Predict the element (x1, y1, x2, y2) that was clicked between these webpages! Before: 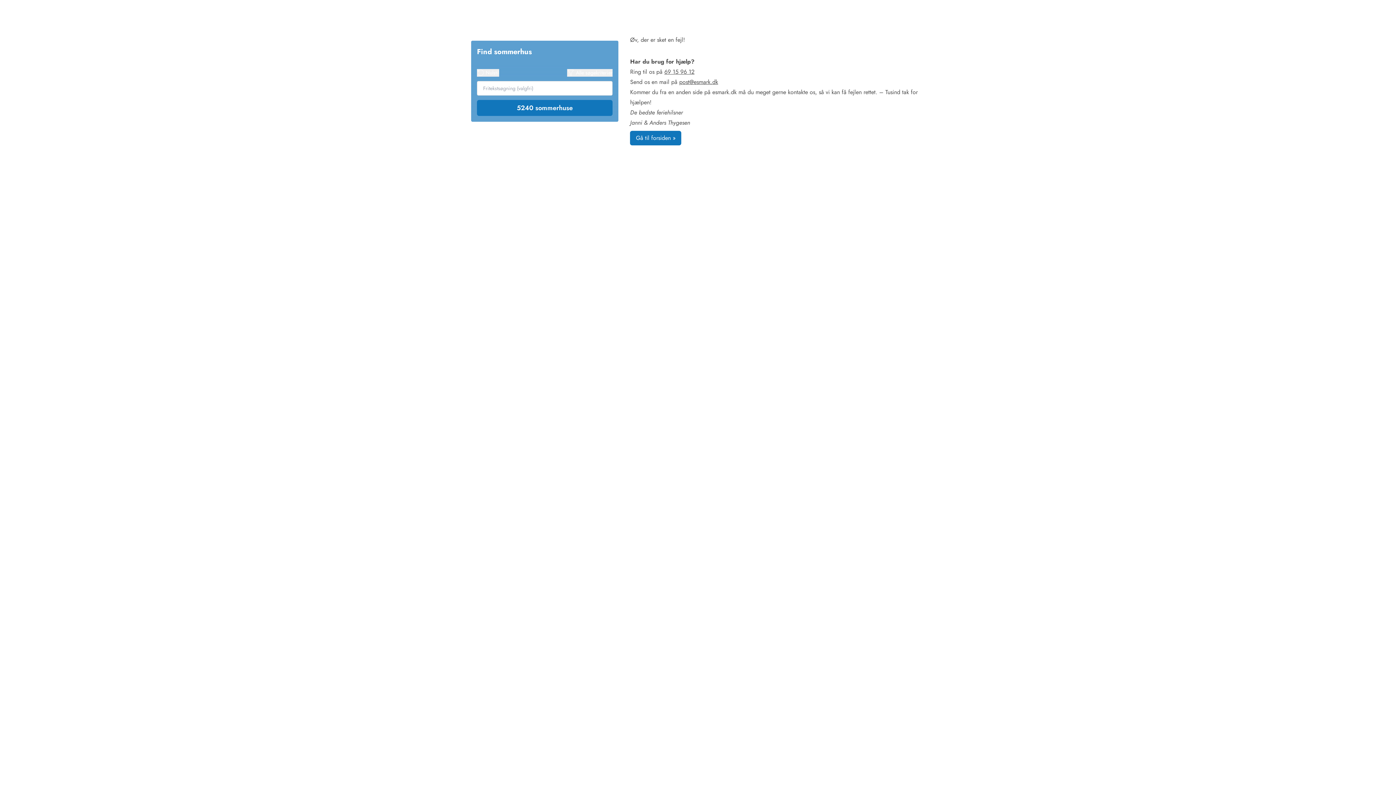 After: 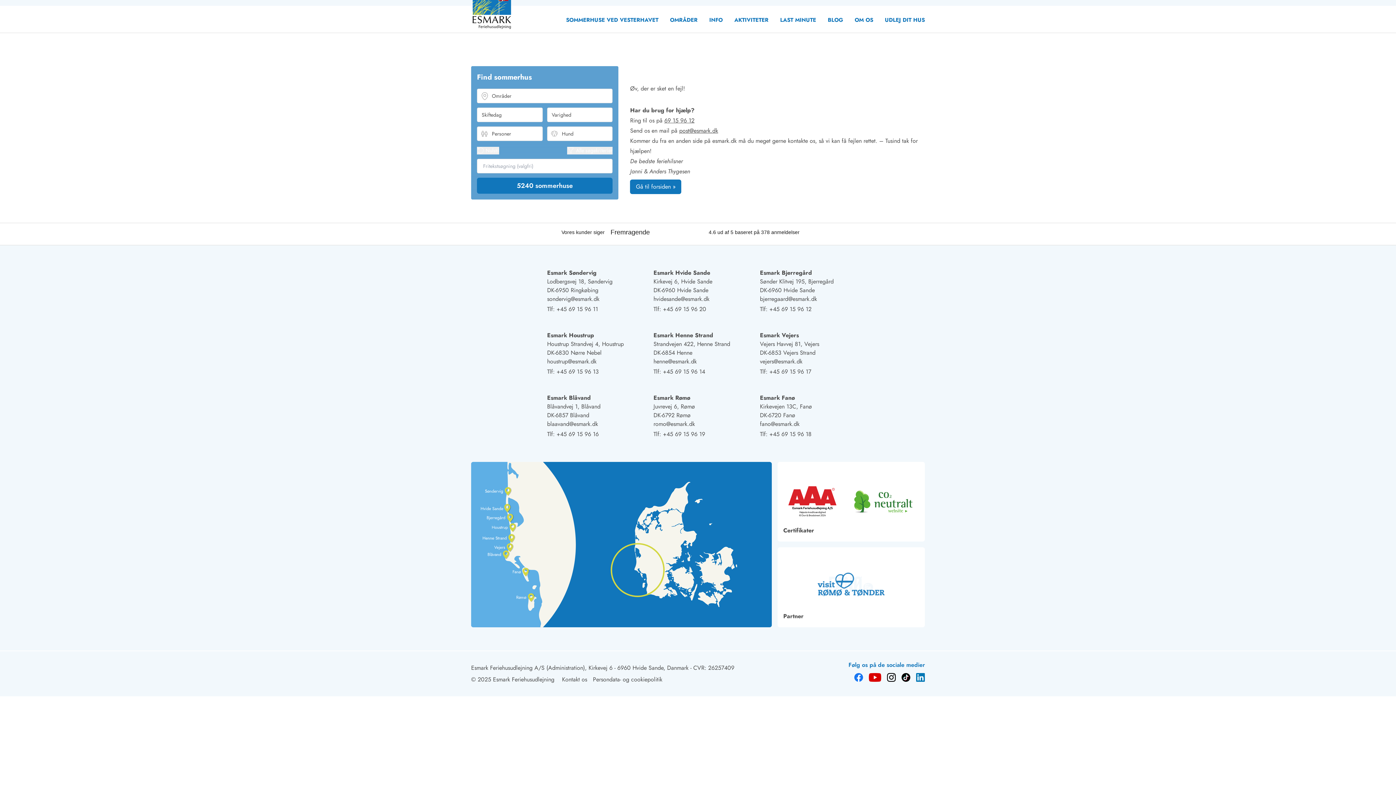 Action: label: Gå til forsiden » bbox: (630, 130, 681, 145)